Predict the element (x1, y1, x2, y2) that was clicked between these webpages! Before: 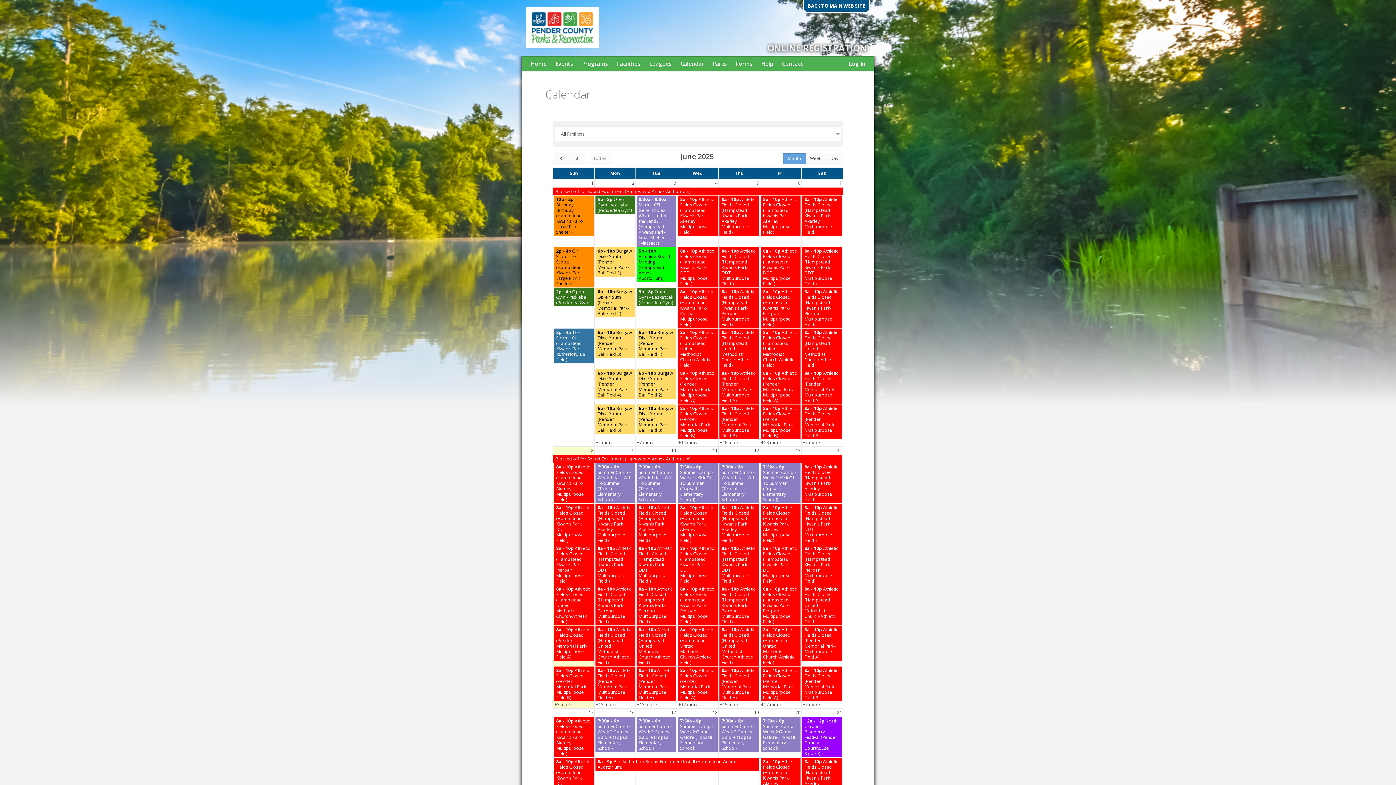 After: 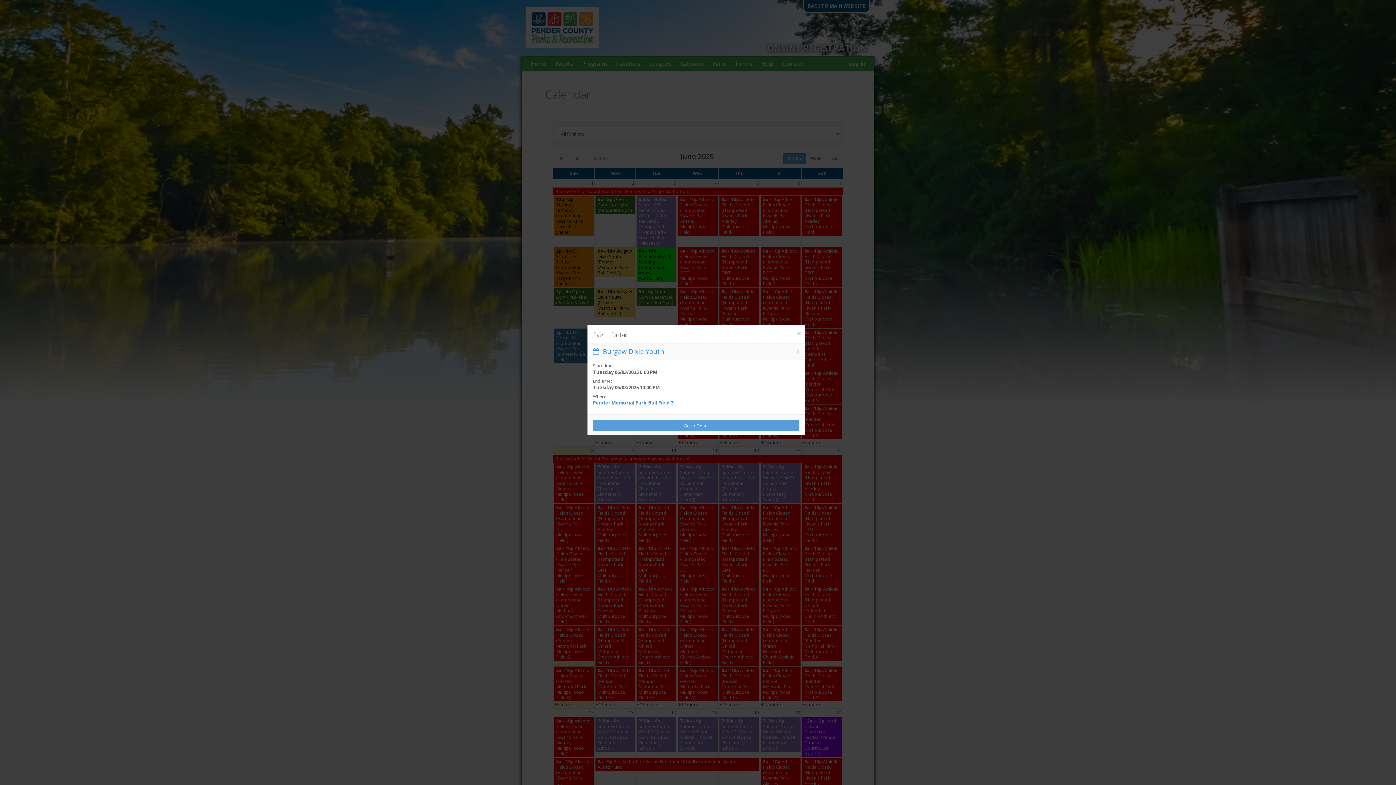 Action: label: 6p - 10p Burgaw Dixie Youth (Pender Memorial Park-Ball Field 3) bbox: (636, 404, 676, 434)